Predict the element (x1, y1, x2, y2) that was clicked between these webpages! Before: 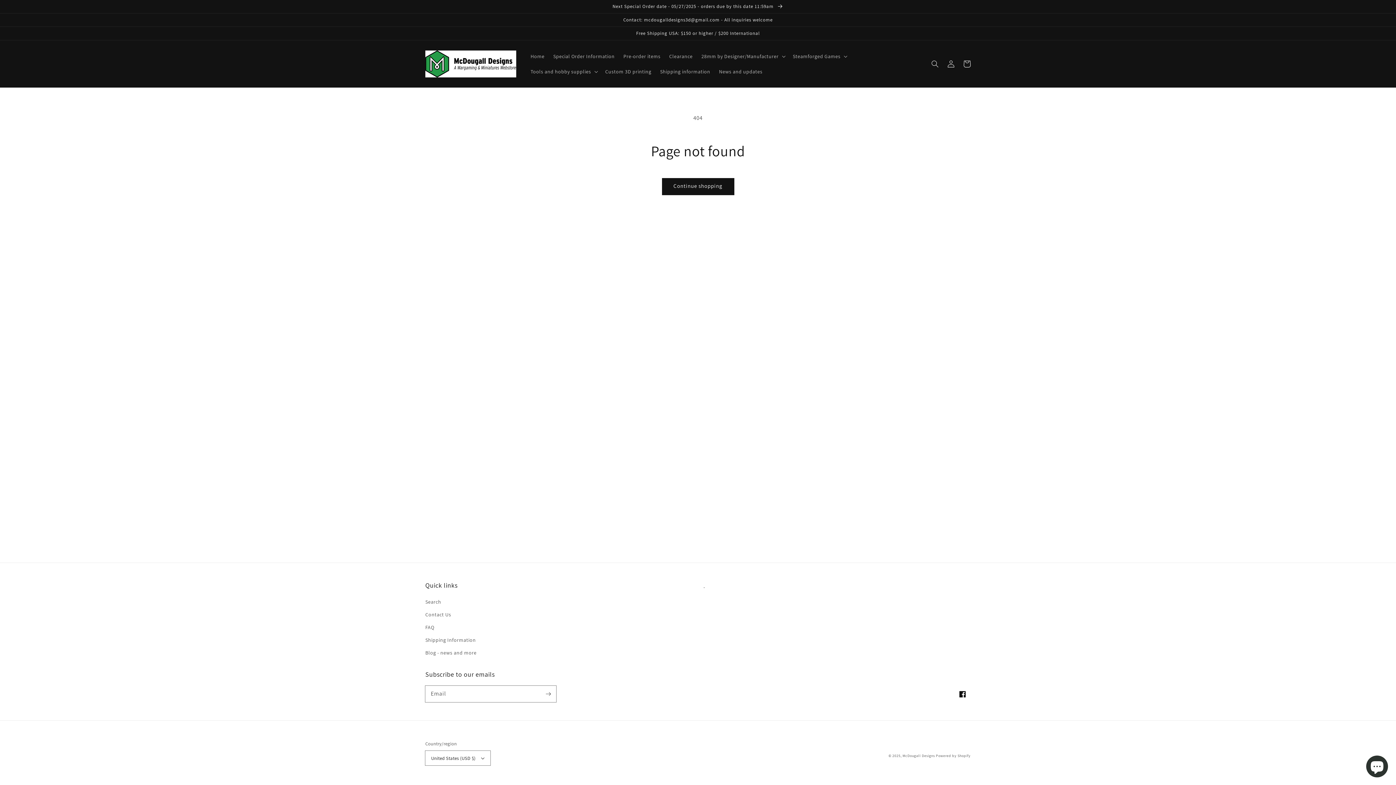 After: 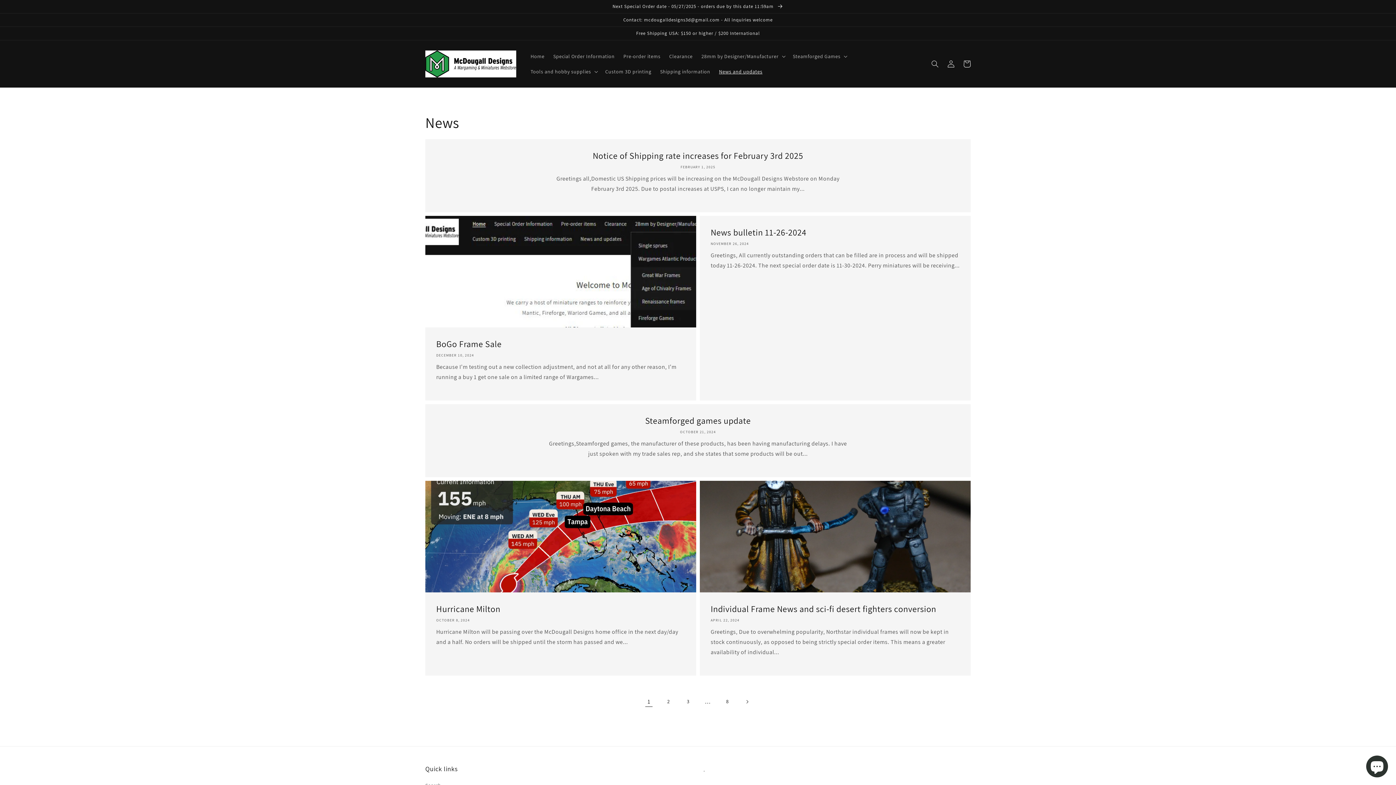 Action: label: Blog - news and more bbox: (425, 646, 476, 659)